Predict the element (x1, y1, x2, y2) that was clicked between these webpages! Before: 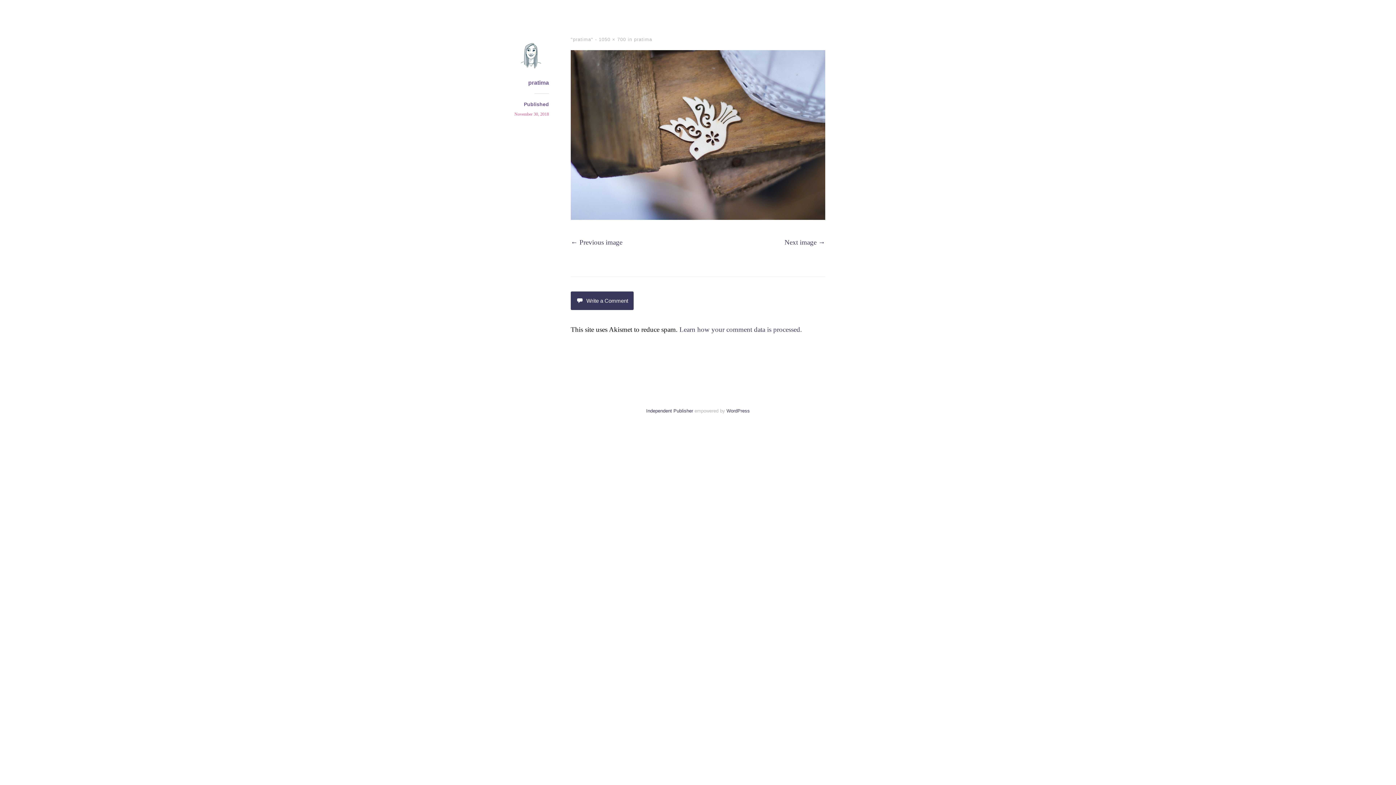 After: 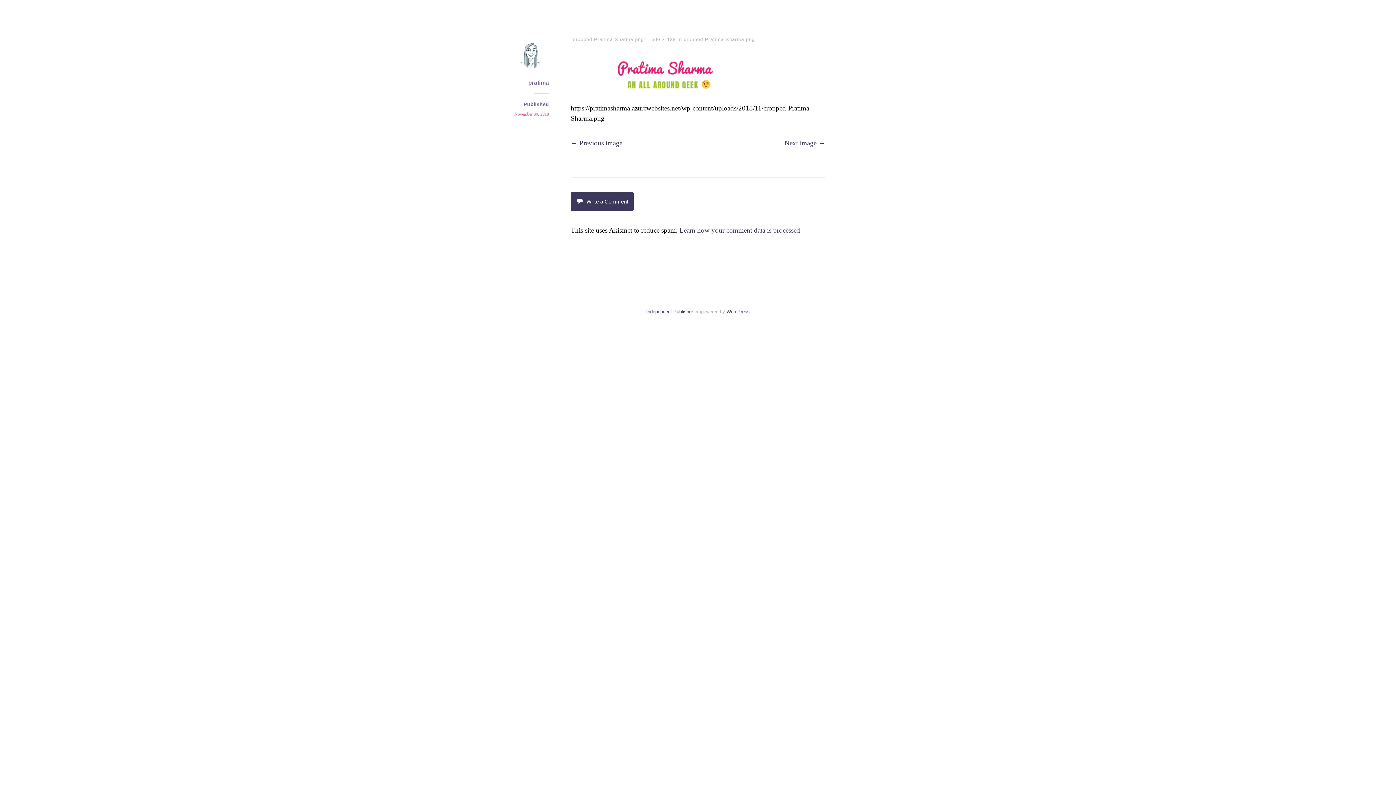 Action: bbox: (570, 238, 622, 246) label: ← Previous image